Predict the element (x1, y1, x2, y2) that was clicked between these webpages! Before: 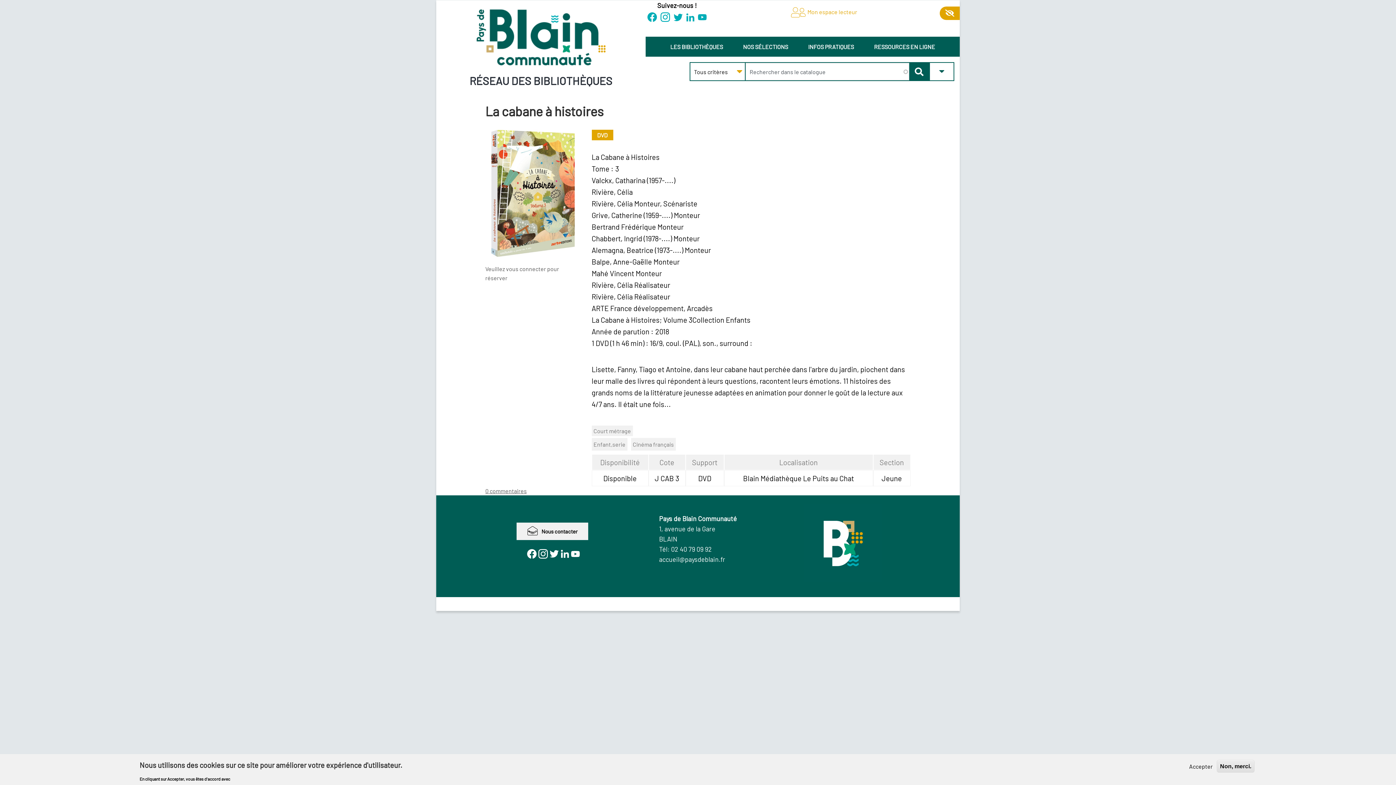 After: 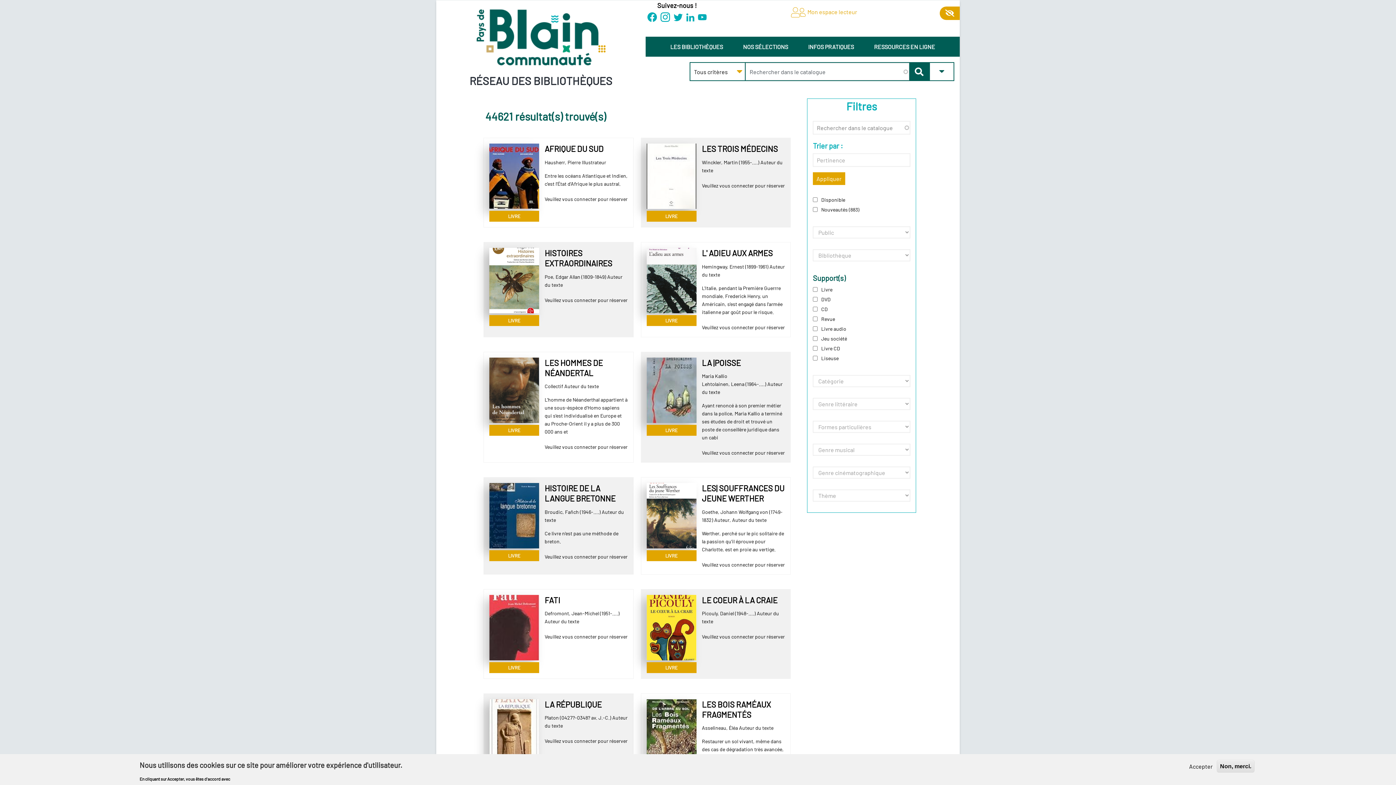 Action: bbox: (591, 152, 659, 161) label: La Cabane à Histoires